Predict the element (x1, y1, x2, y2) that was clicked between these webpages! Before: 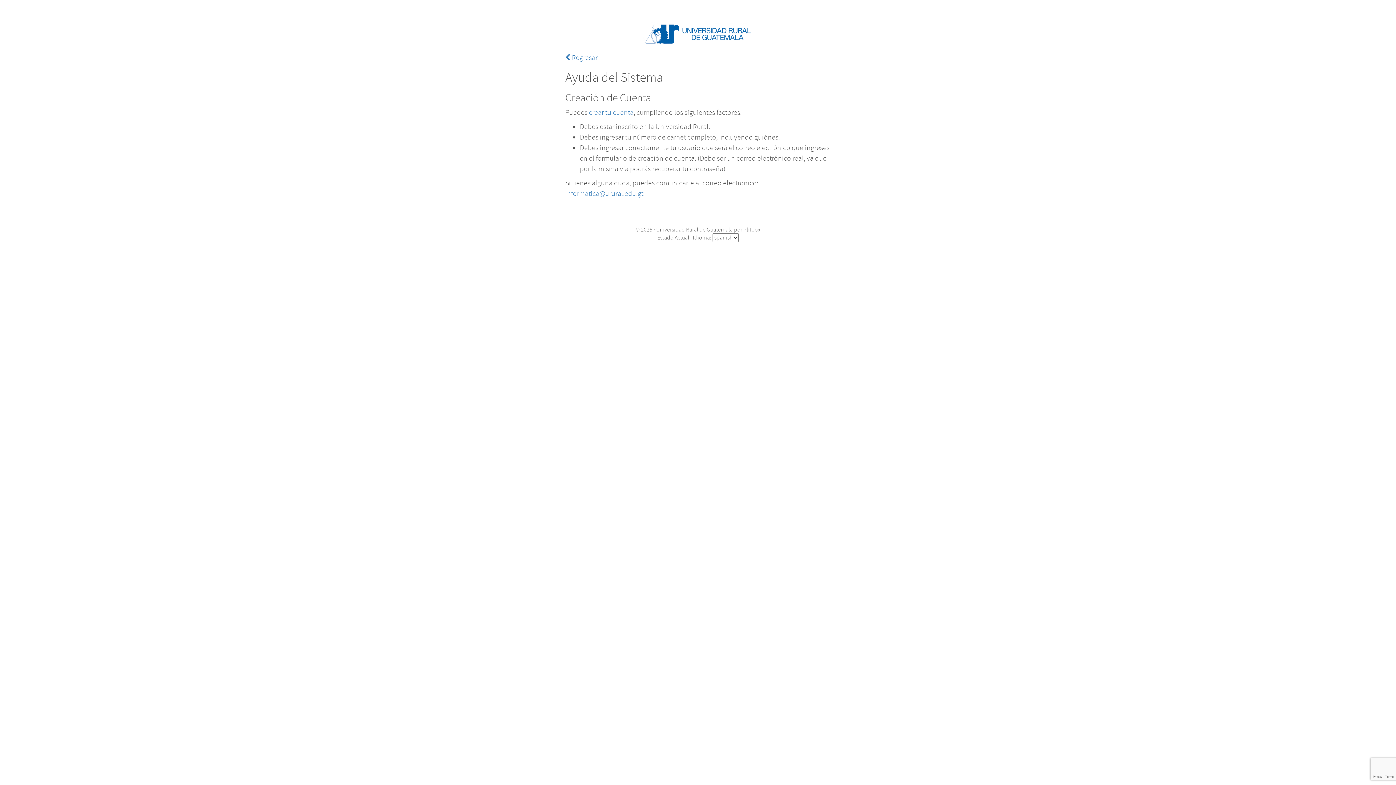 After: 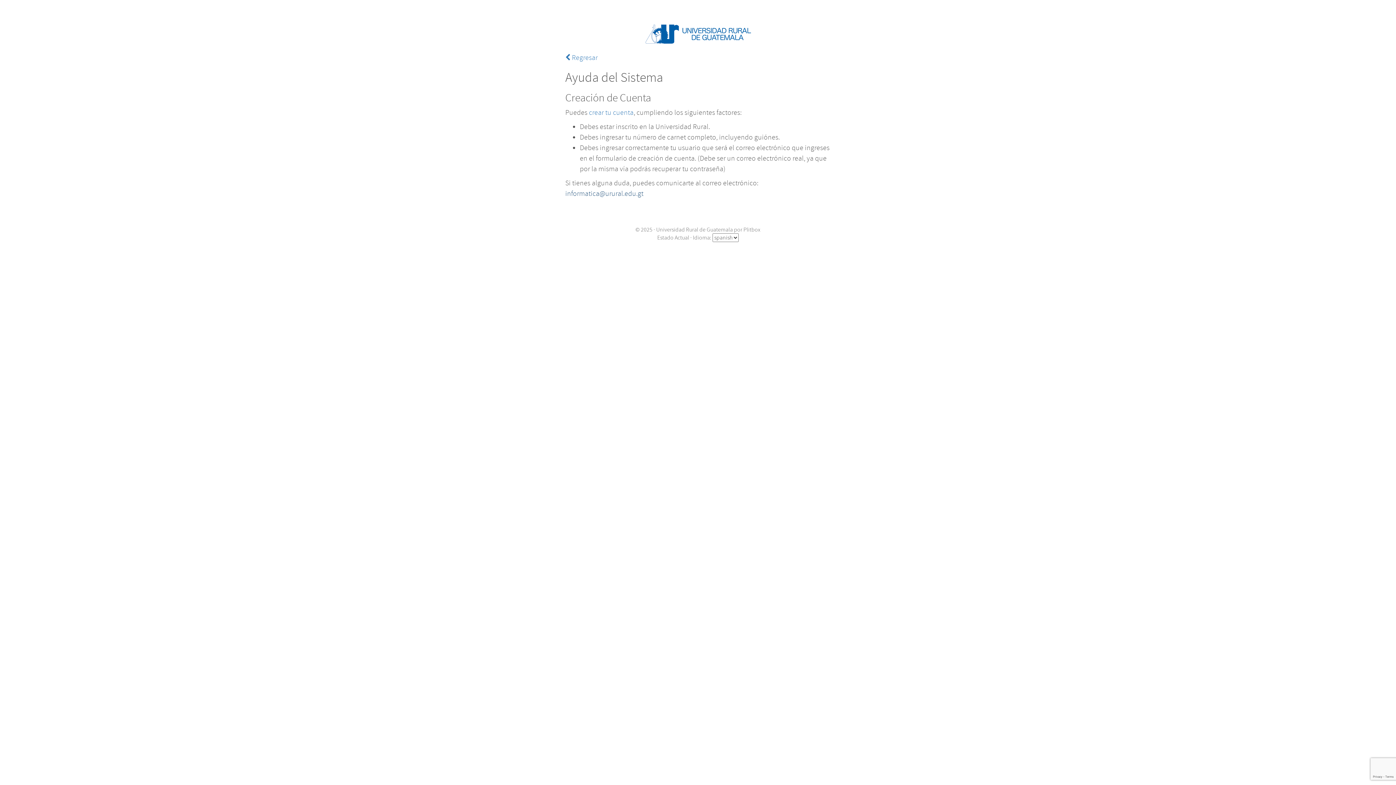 Action: label: informatica@urural.edu.gt bbox: (565, 189, 643, 198)